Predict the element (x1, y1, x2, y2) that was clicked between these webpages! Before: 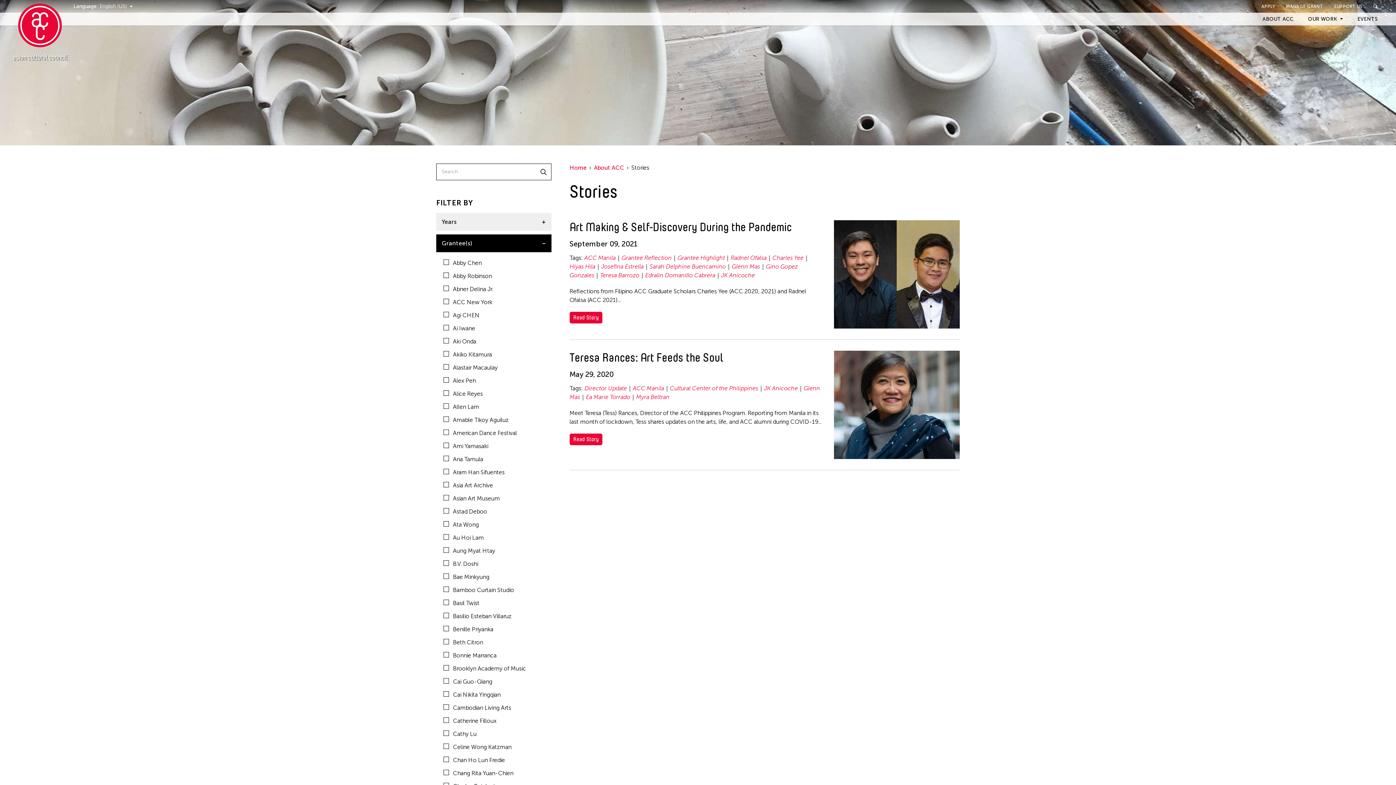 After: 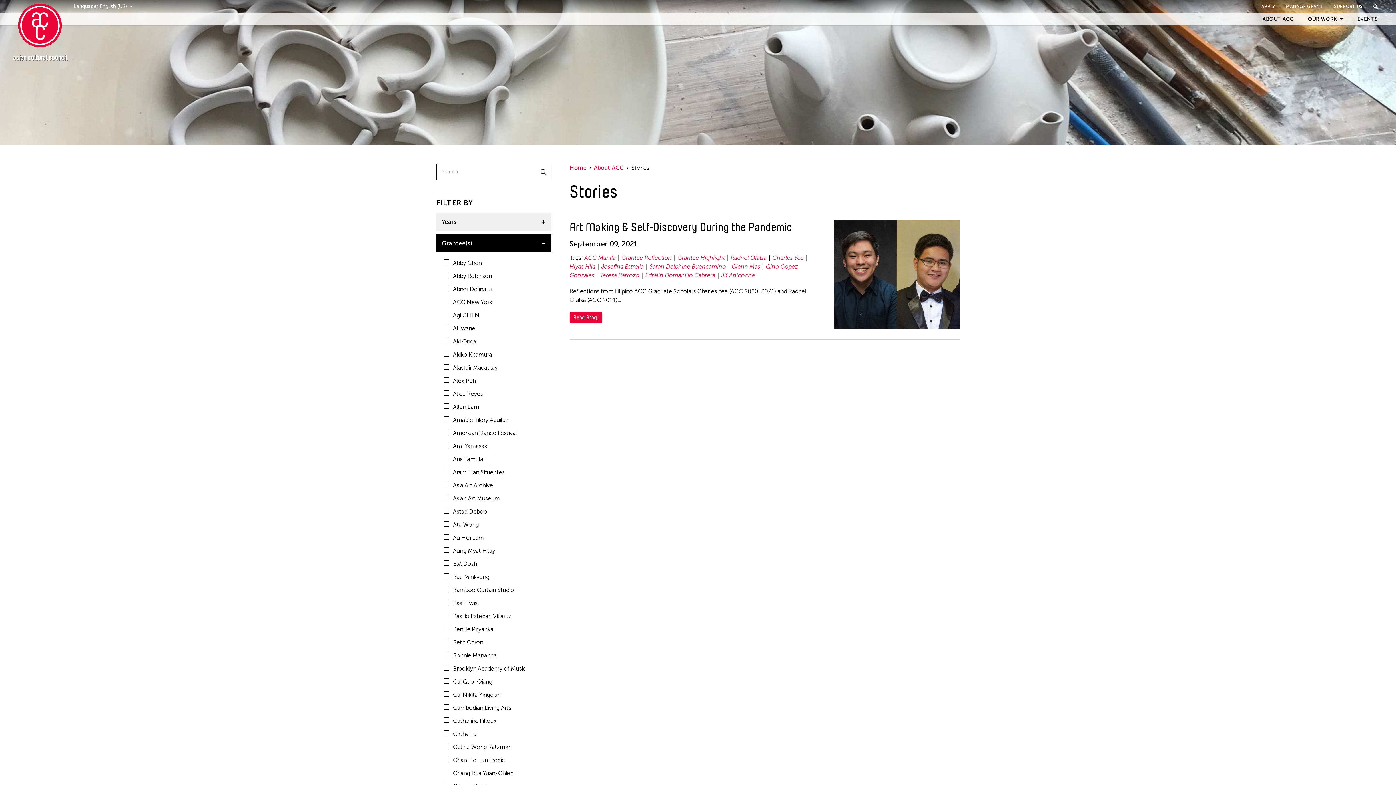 Action: label: Sarah Delphine Buencamino bbox: (649, 263, 726, 270)